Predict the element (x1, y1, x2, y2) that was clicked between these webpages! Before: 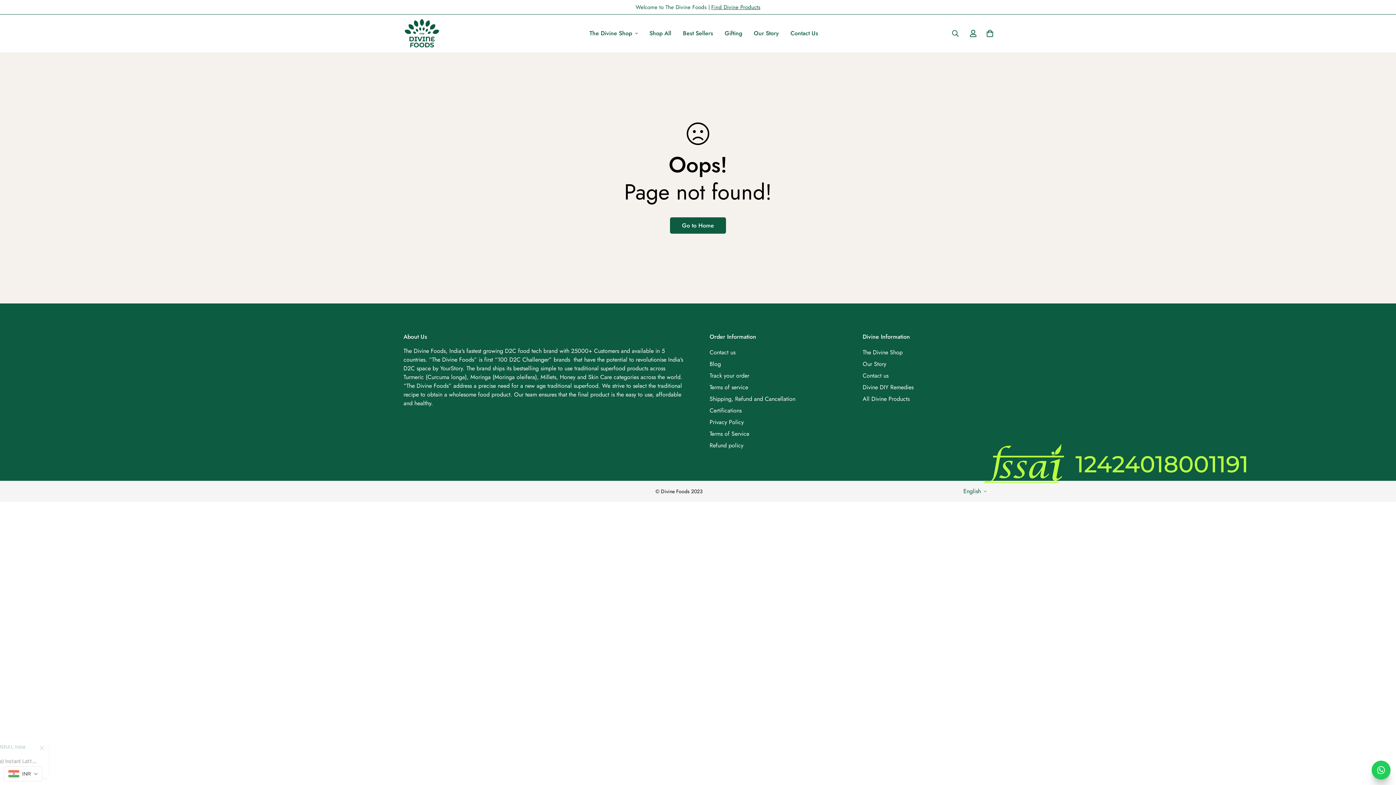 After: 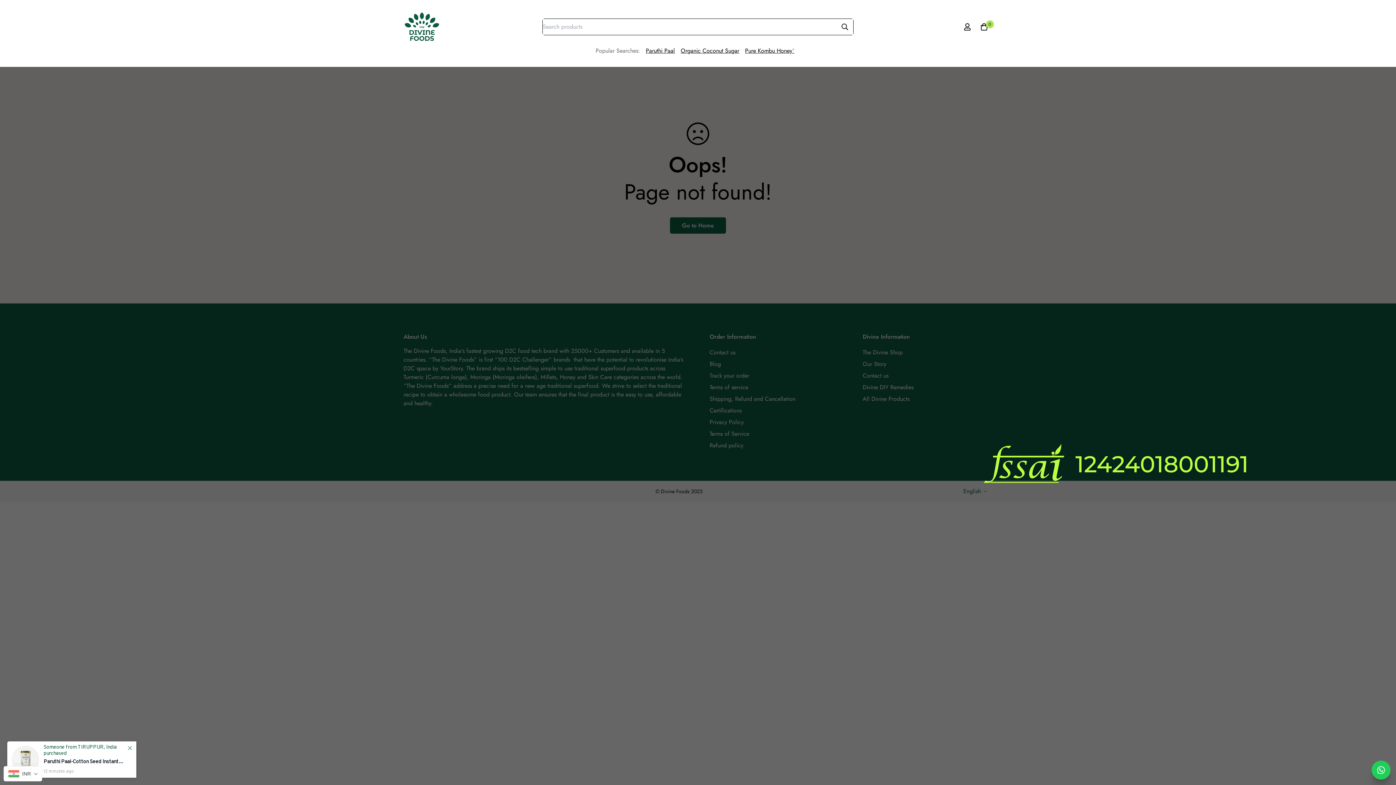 Action: bbox: (946, 25, 965, 41)